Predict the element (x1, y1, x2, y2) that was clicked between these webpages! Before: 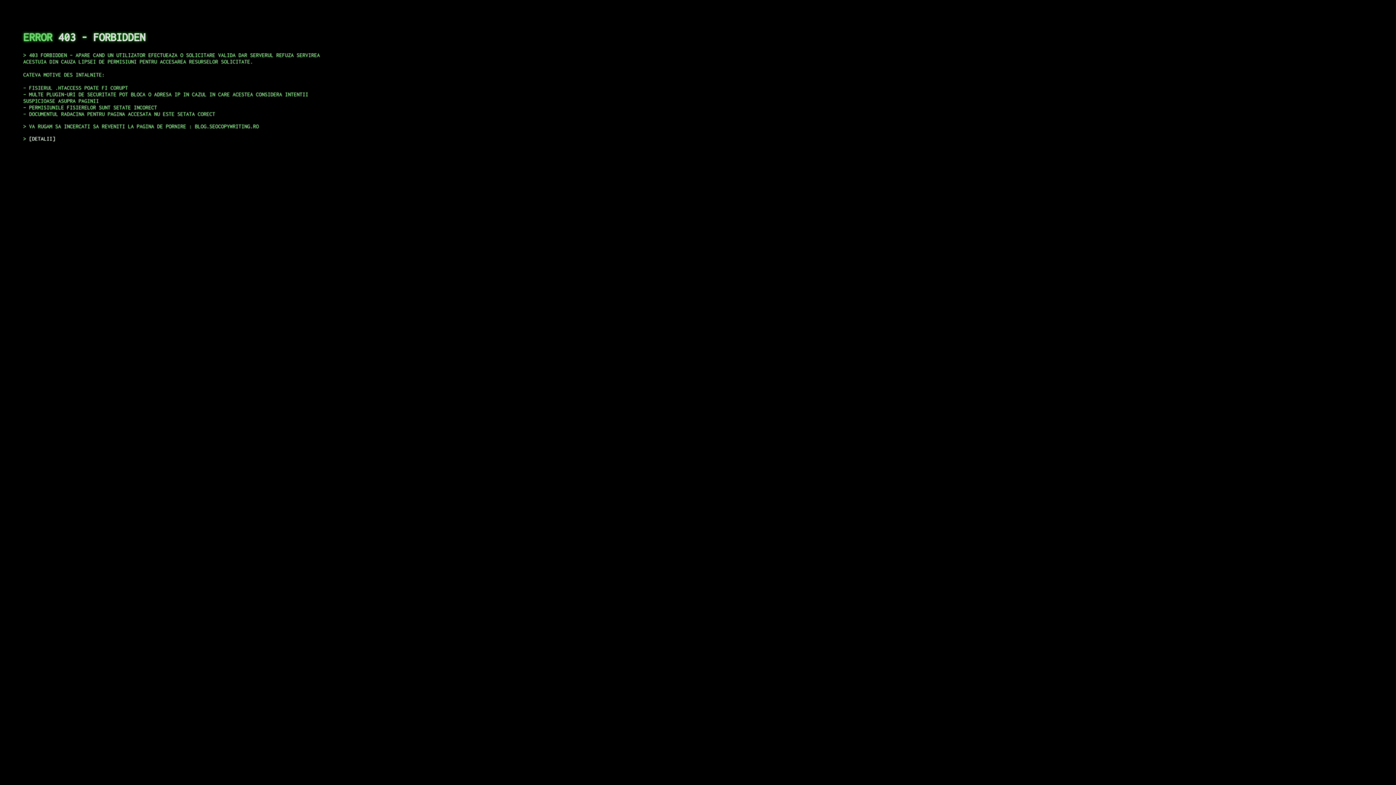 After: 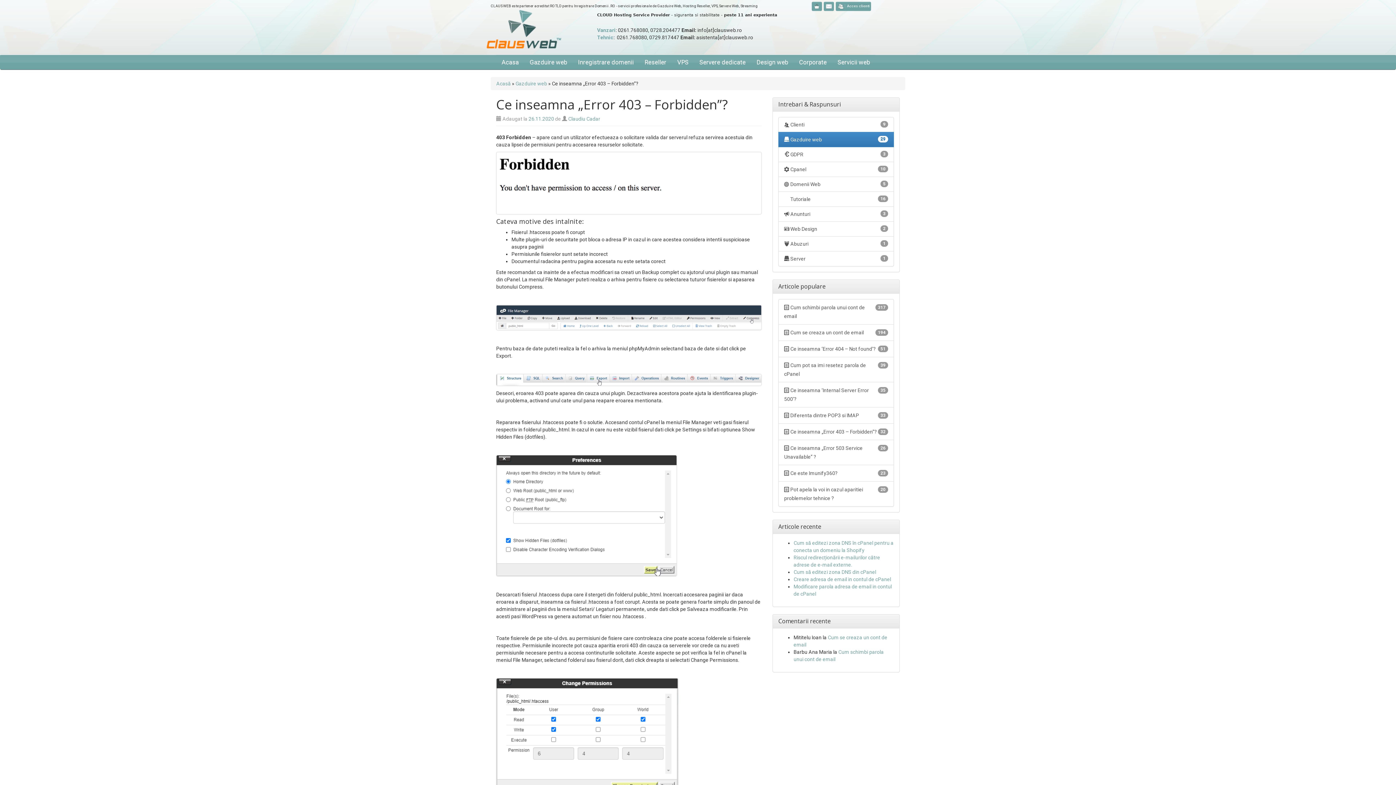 Action: label: DETALII bbox: (29, 135, 55, 141)